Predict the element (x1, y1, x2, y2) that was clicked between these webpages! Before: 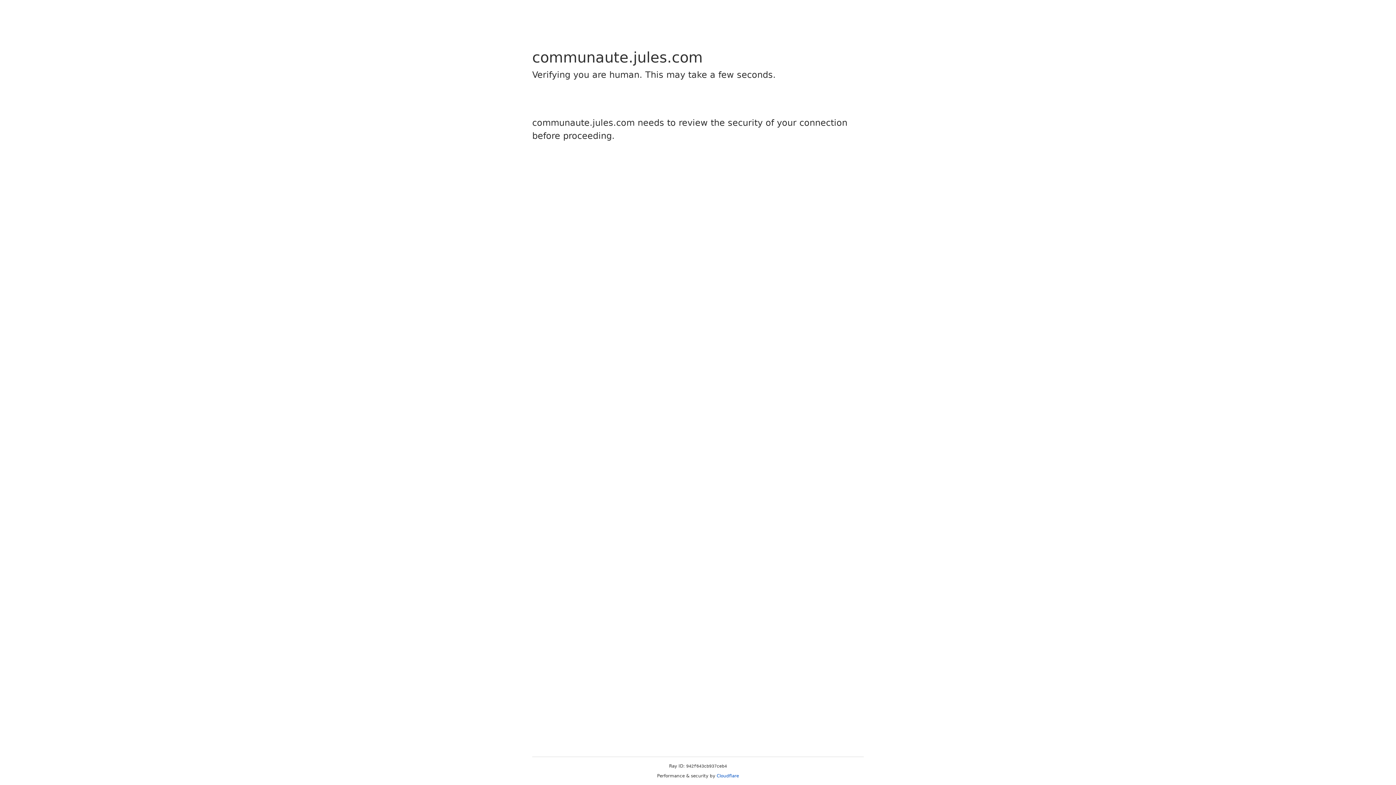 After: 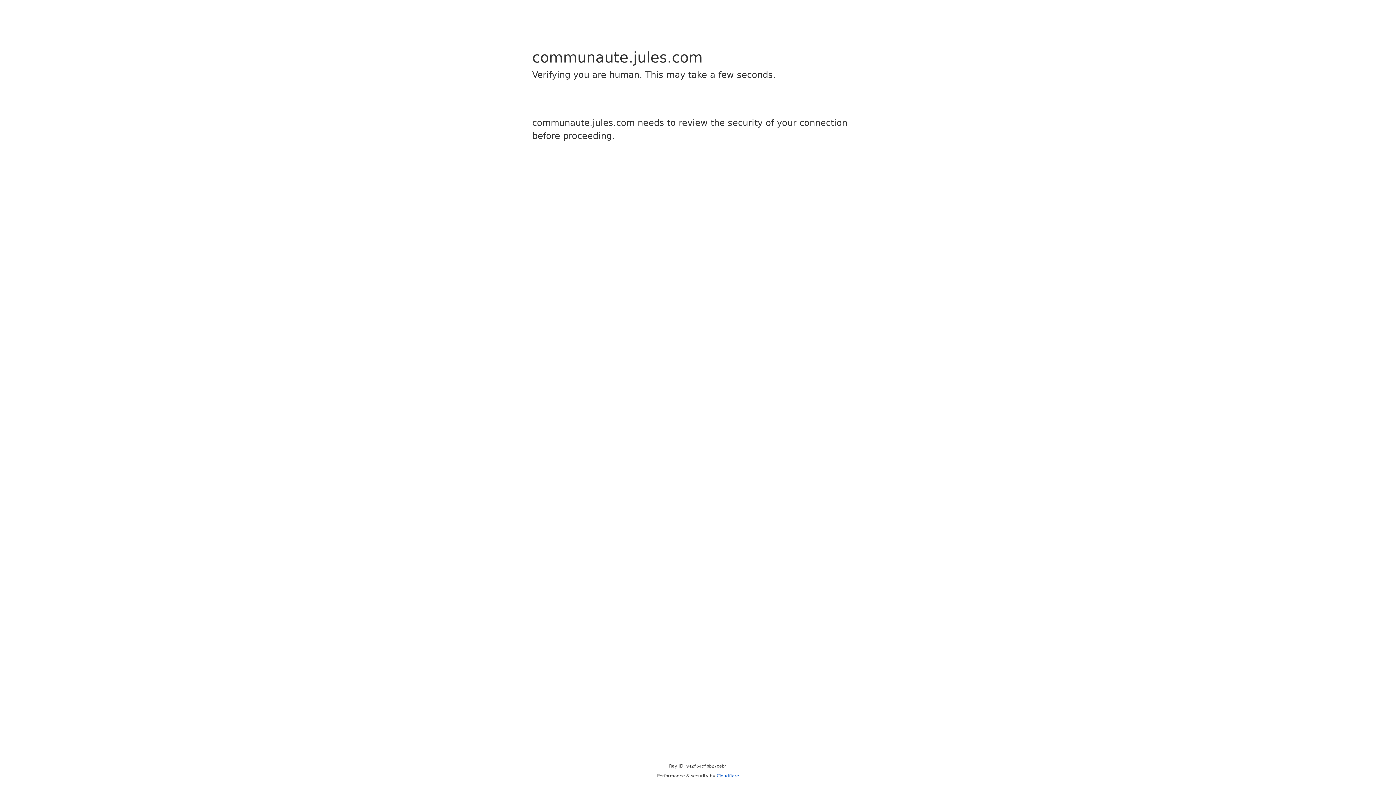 Action: label: Cloudflare bbox: (716, 773, 739, 778)